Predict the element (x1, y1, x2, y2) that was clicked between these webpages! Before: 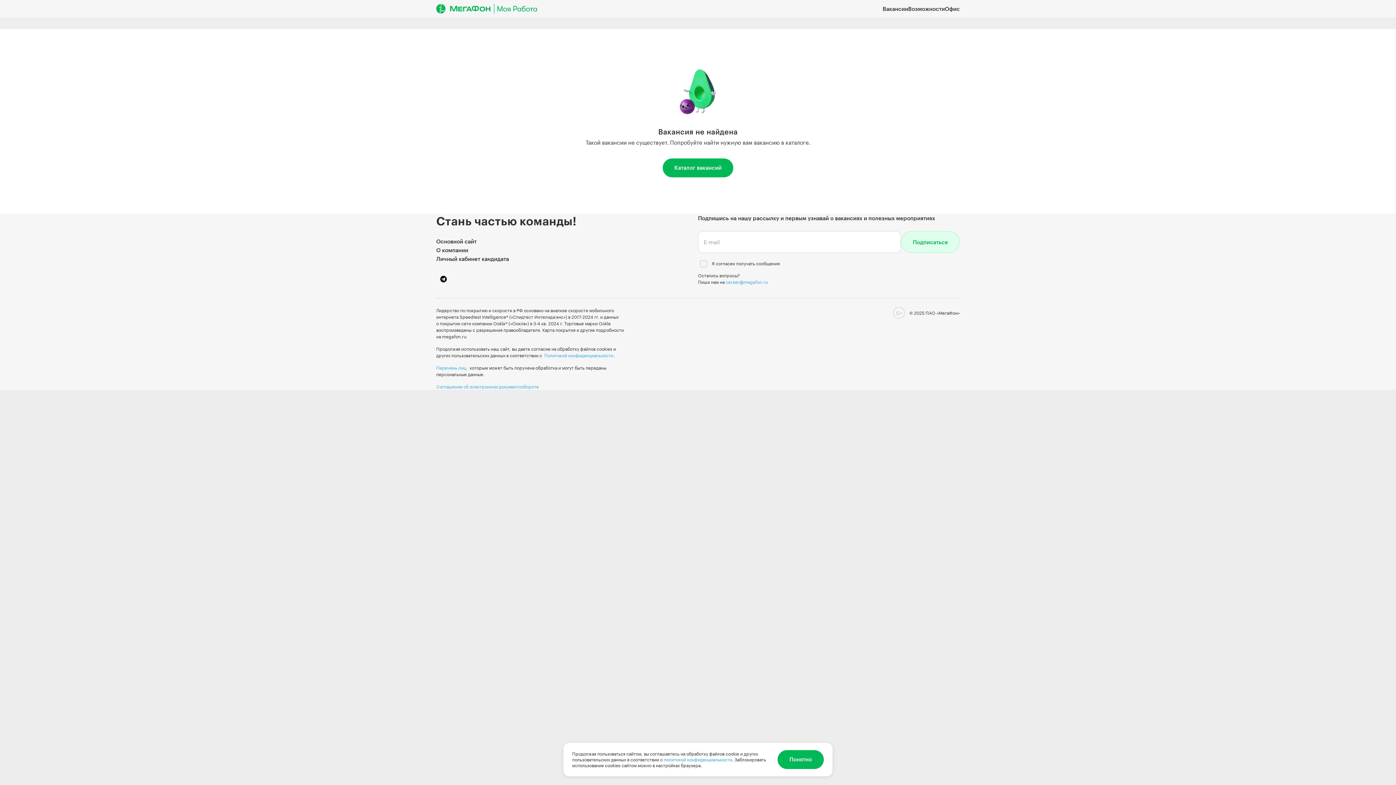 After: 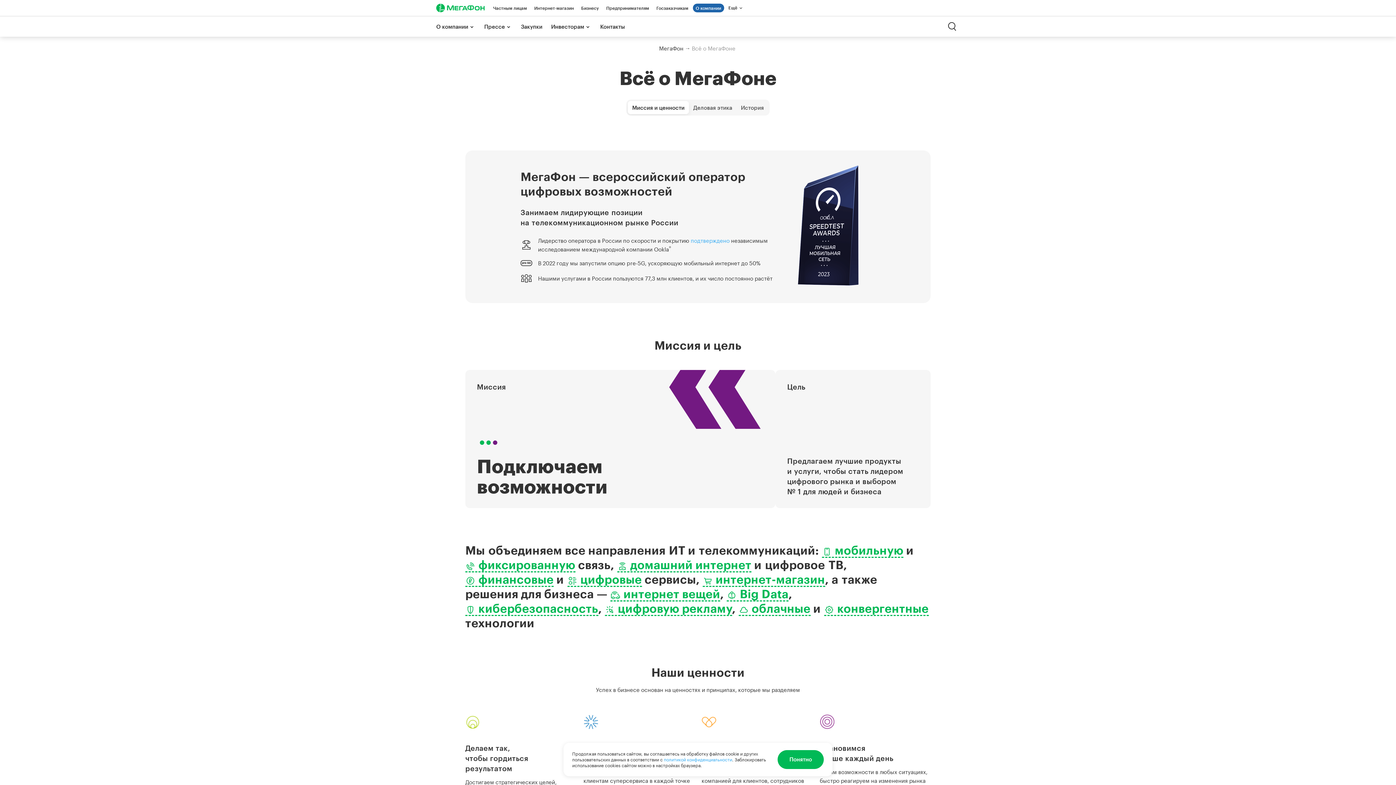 Action: bbox: (436, 245, 698, 254) label: О компании